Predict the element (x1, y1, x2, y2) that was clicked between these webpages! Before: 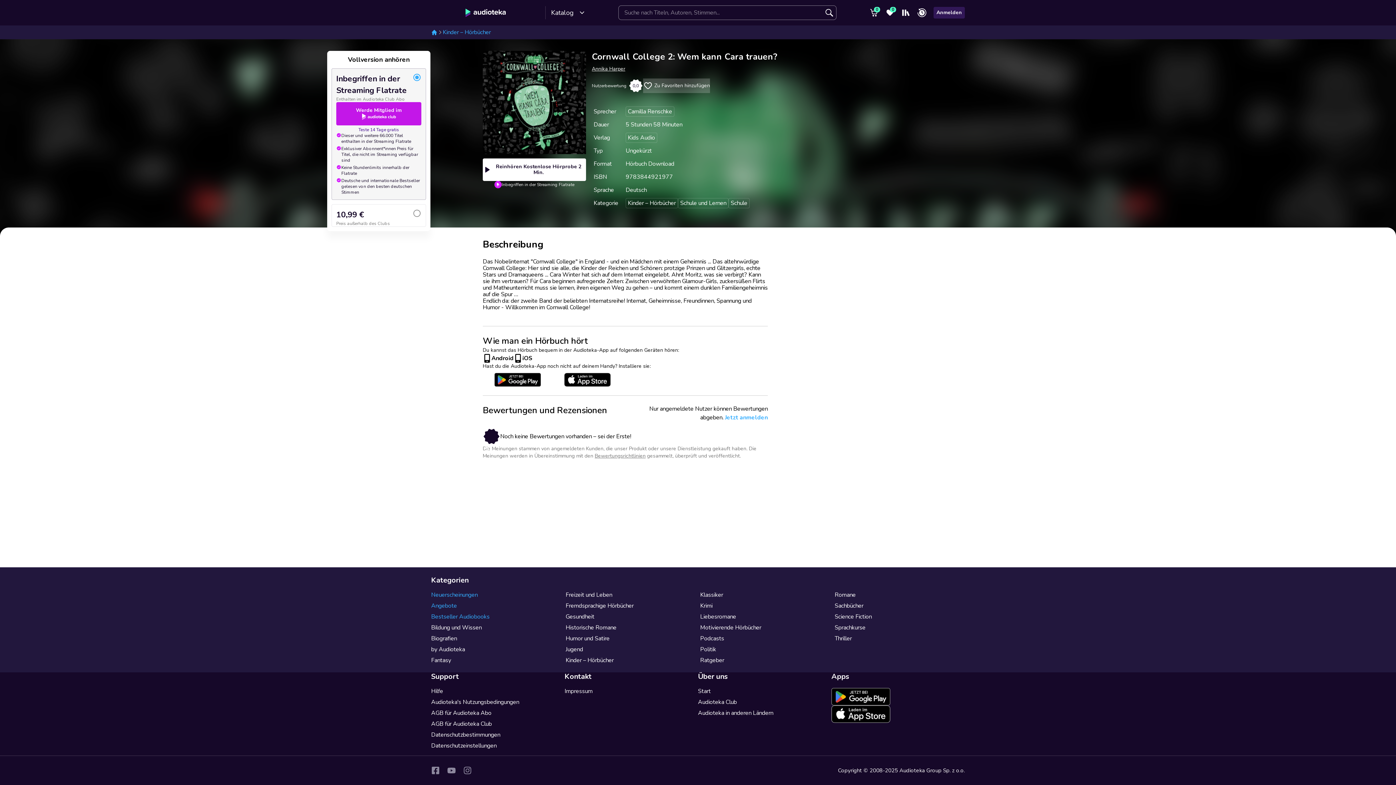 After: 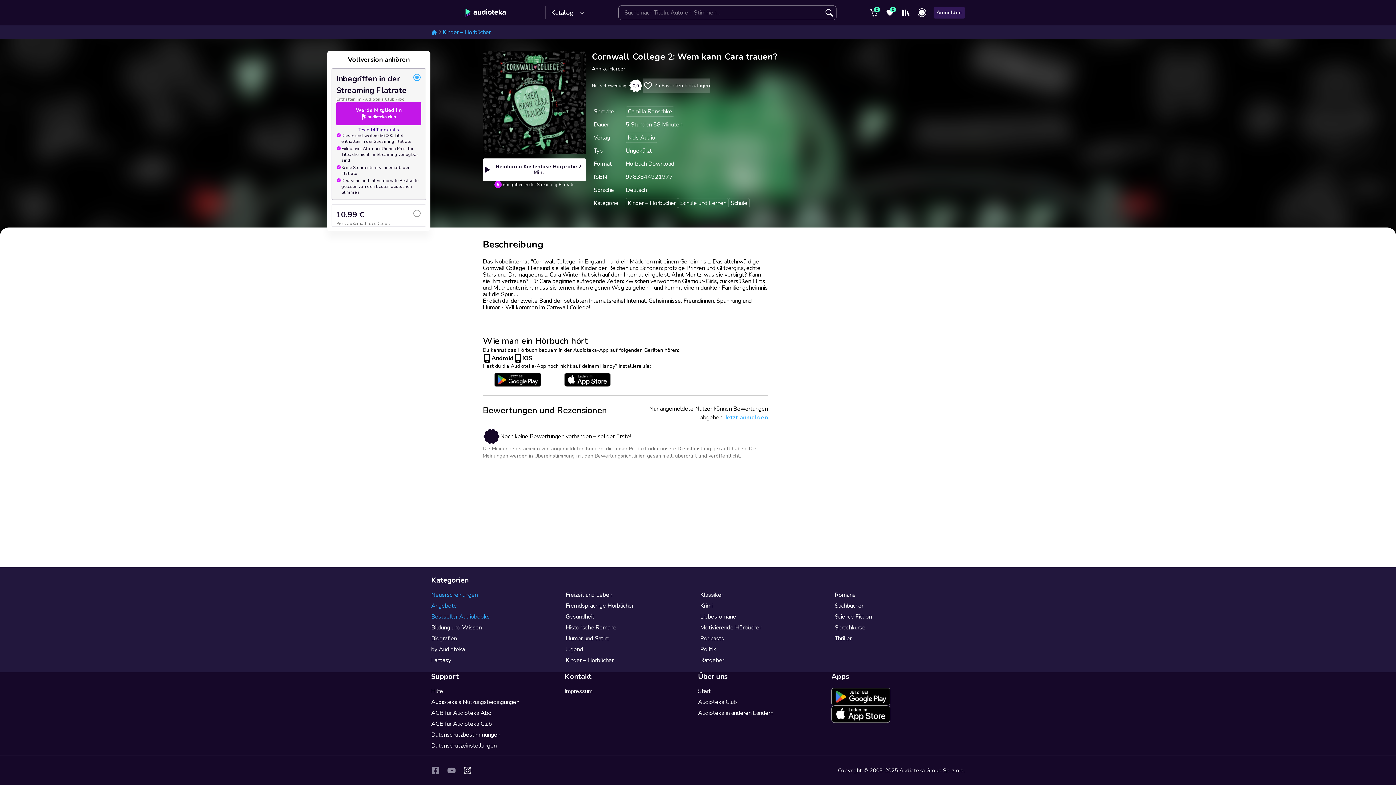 Action: bbox: (463, 766, 472, 775) label: Instagram